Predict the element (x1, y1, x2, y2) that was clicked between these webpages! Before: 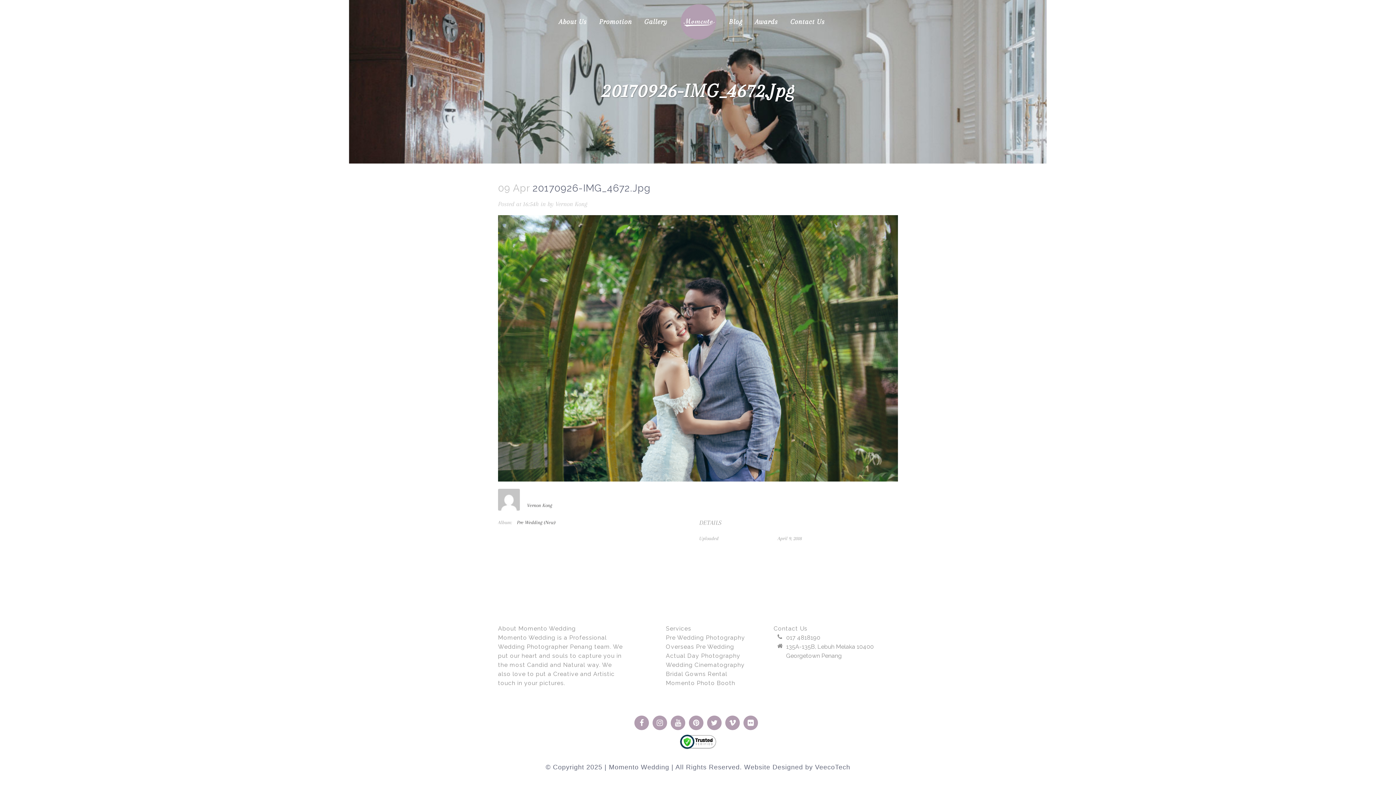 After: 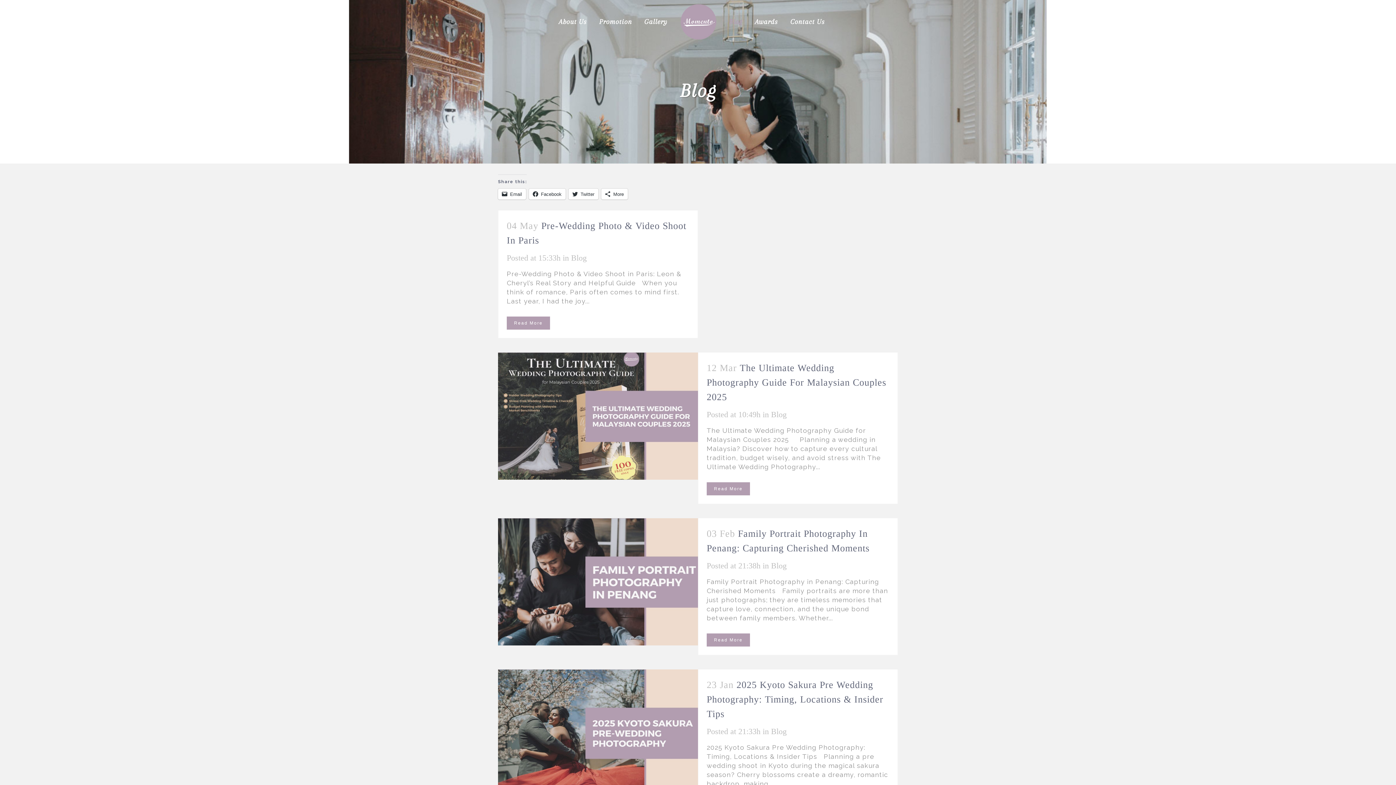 Action: bbox: (722, 0, 749, 43) label: Blog